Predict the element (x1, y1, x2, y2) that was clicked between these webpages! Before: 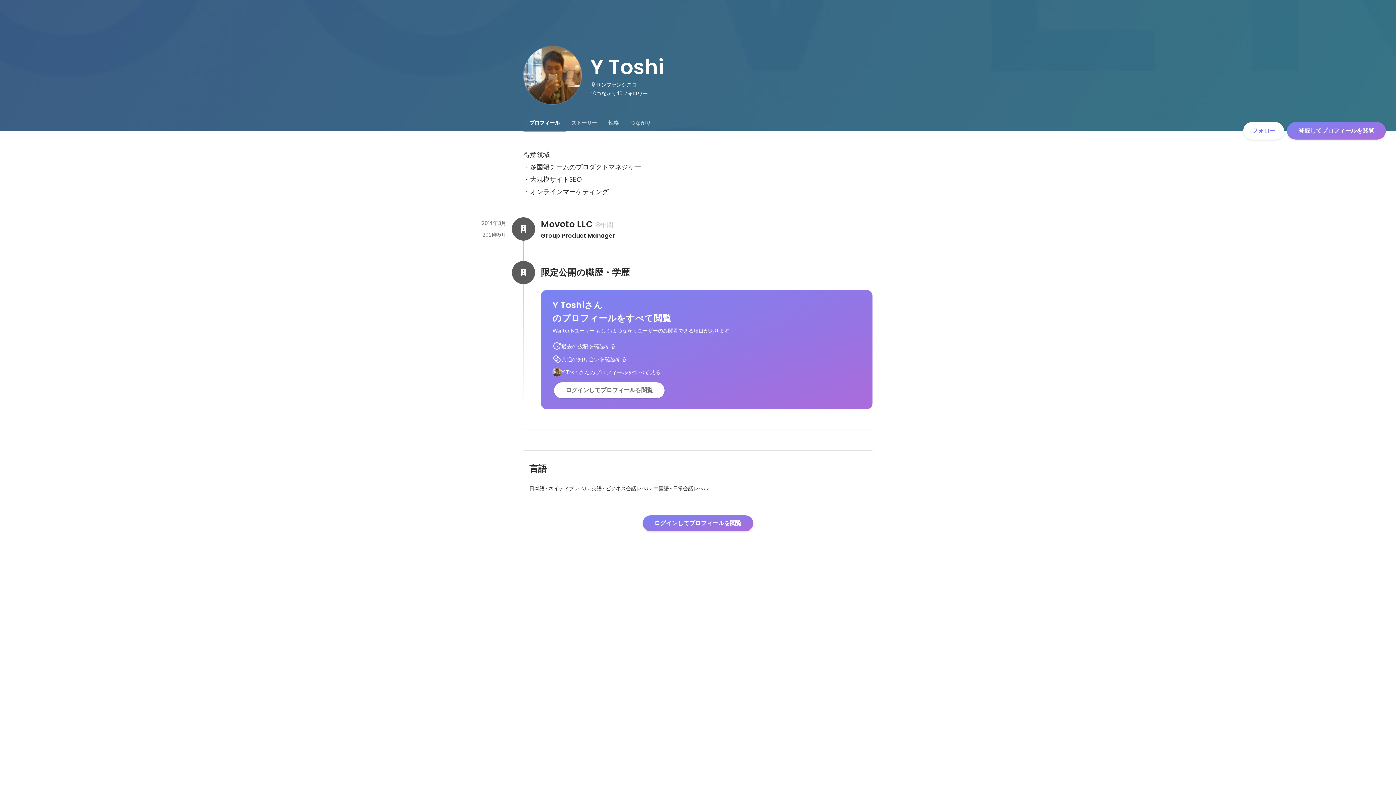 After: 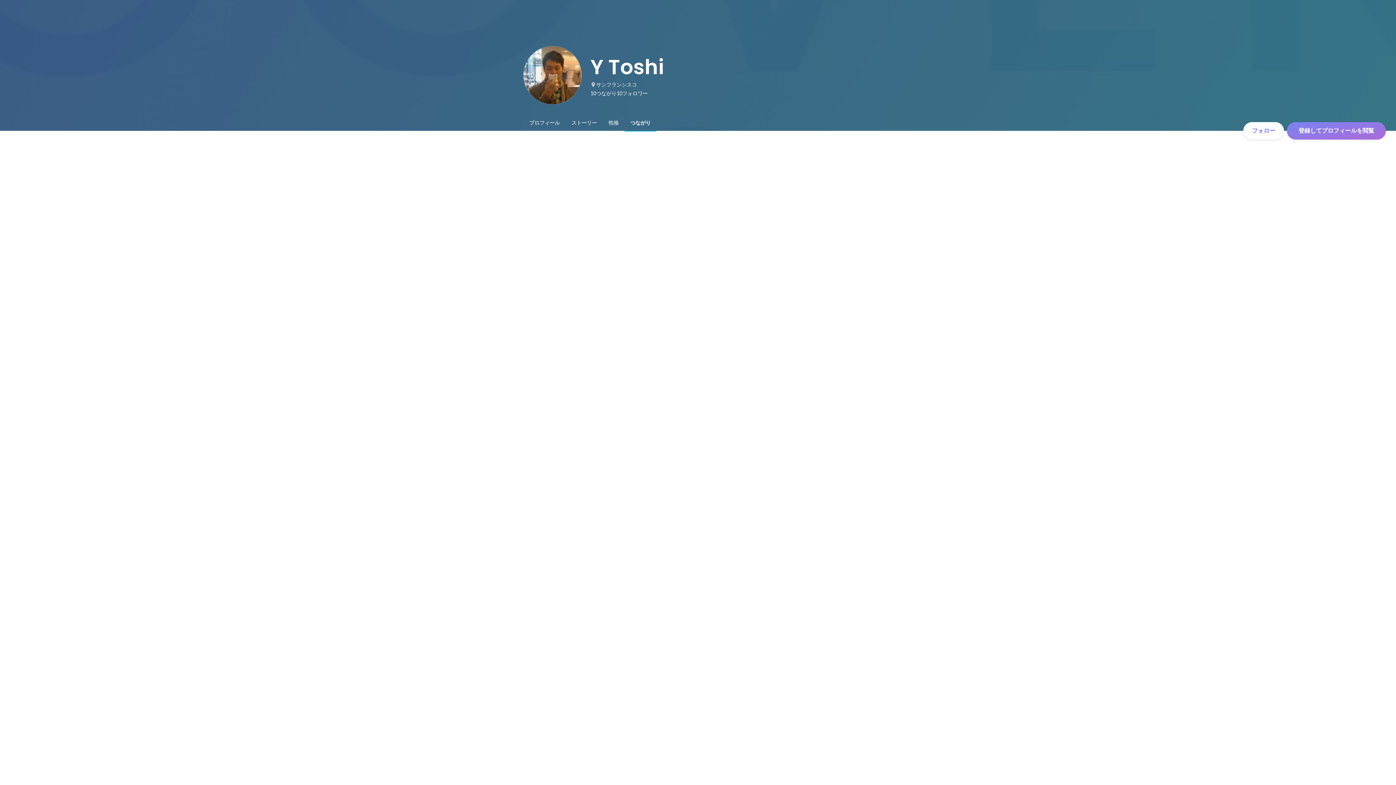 Action: bbox: (624, 114, 656, 130) label: つながり